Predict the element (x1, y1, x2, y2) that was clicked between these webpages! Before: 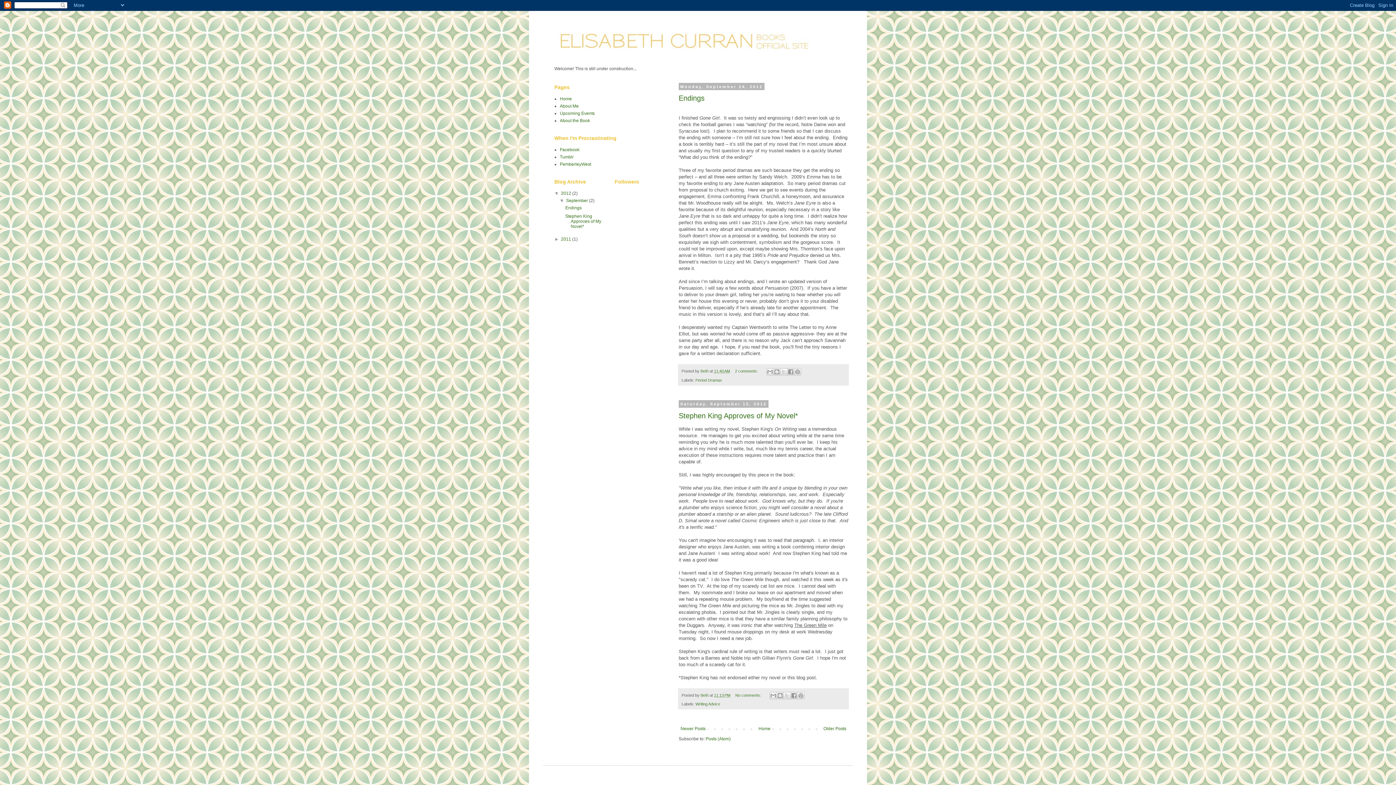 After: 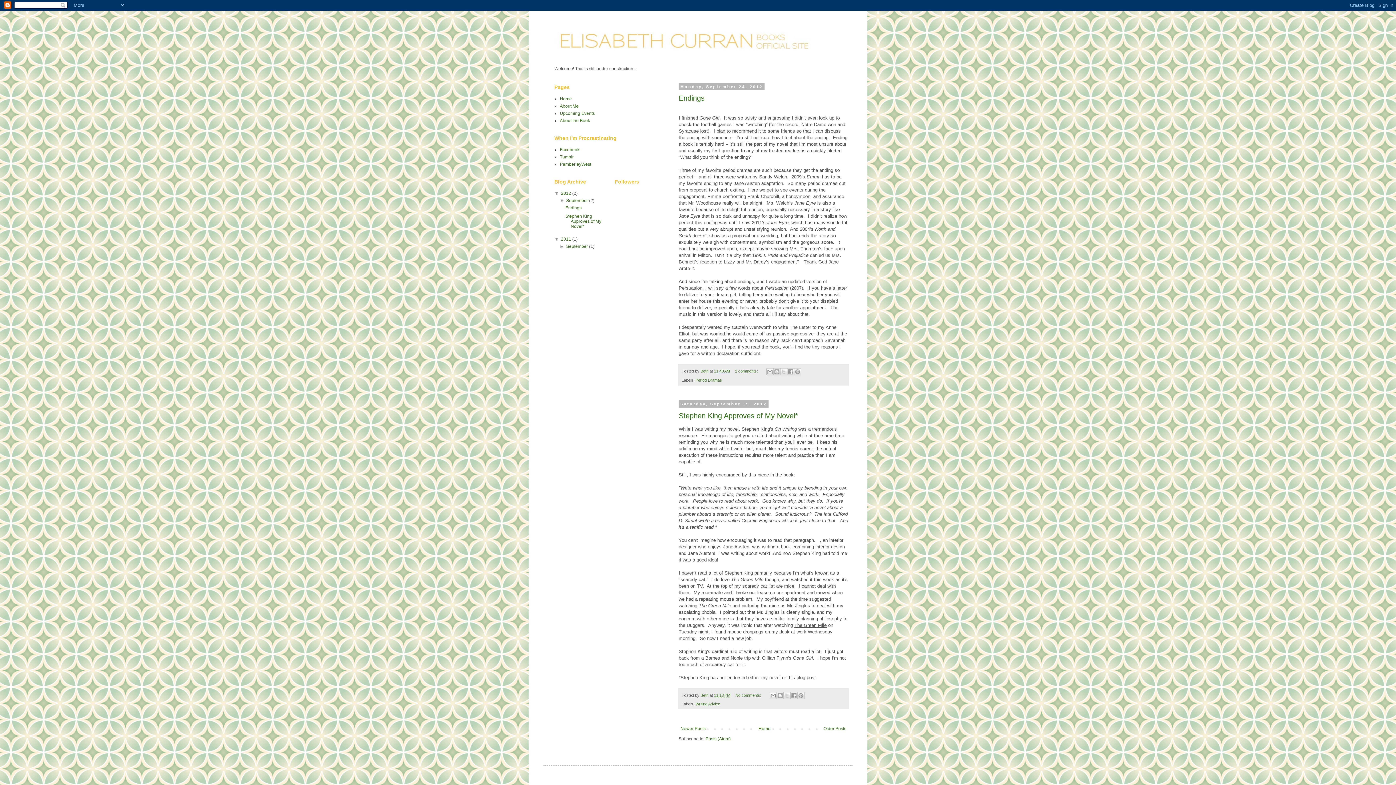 Action: label: ►   bbox: (554, 236, 561, 241)